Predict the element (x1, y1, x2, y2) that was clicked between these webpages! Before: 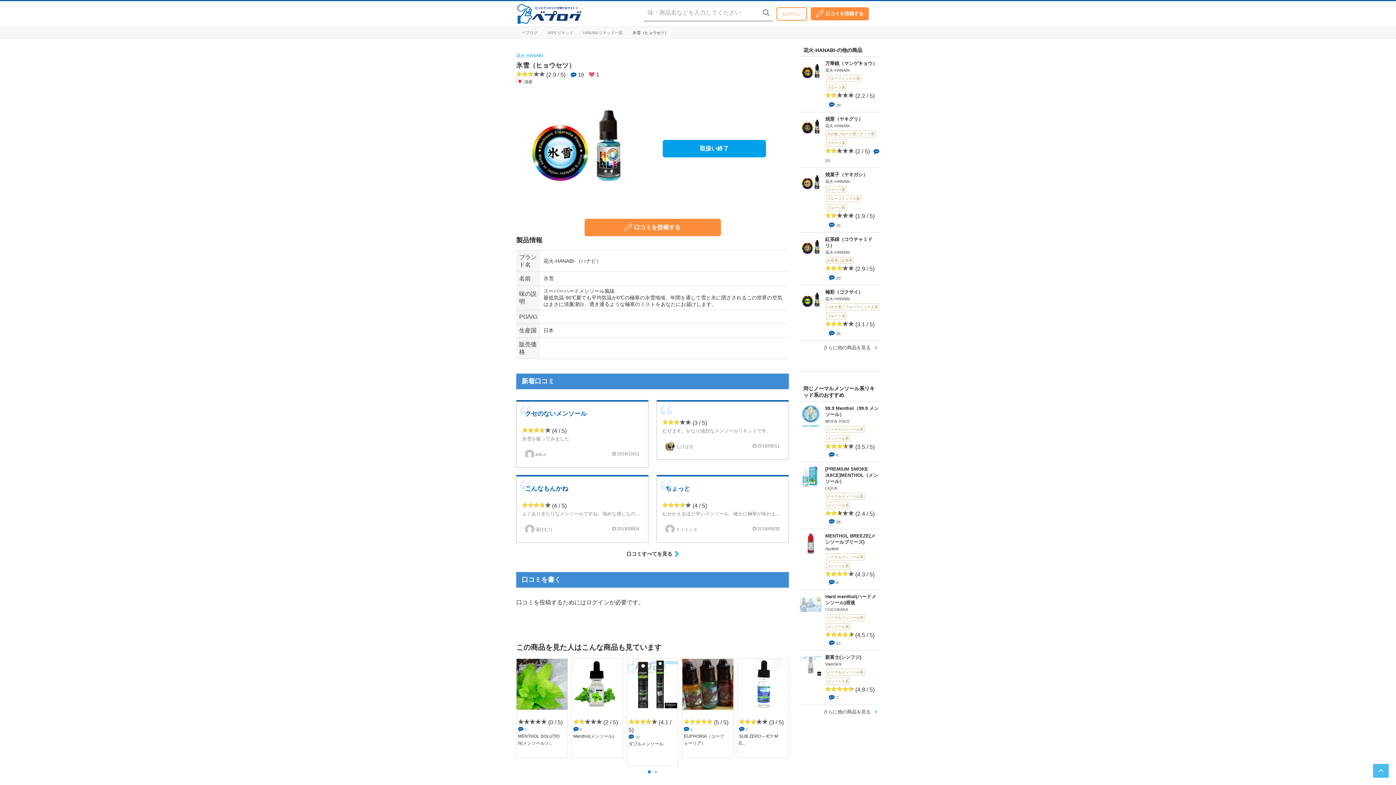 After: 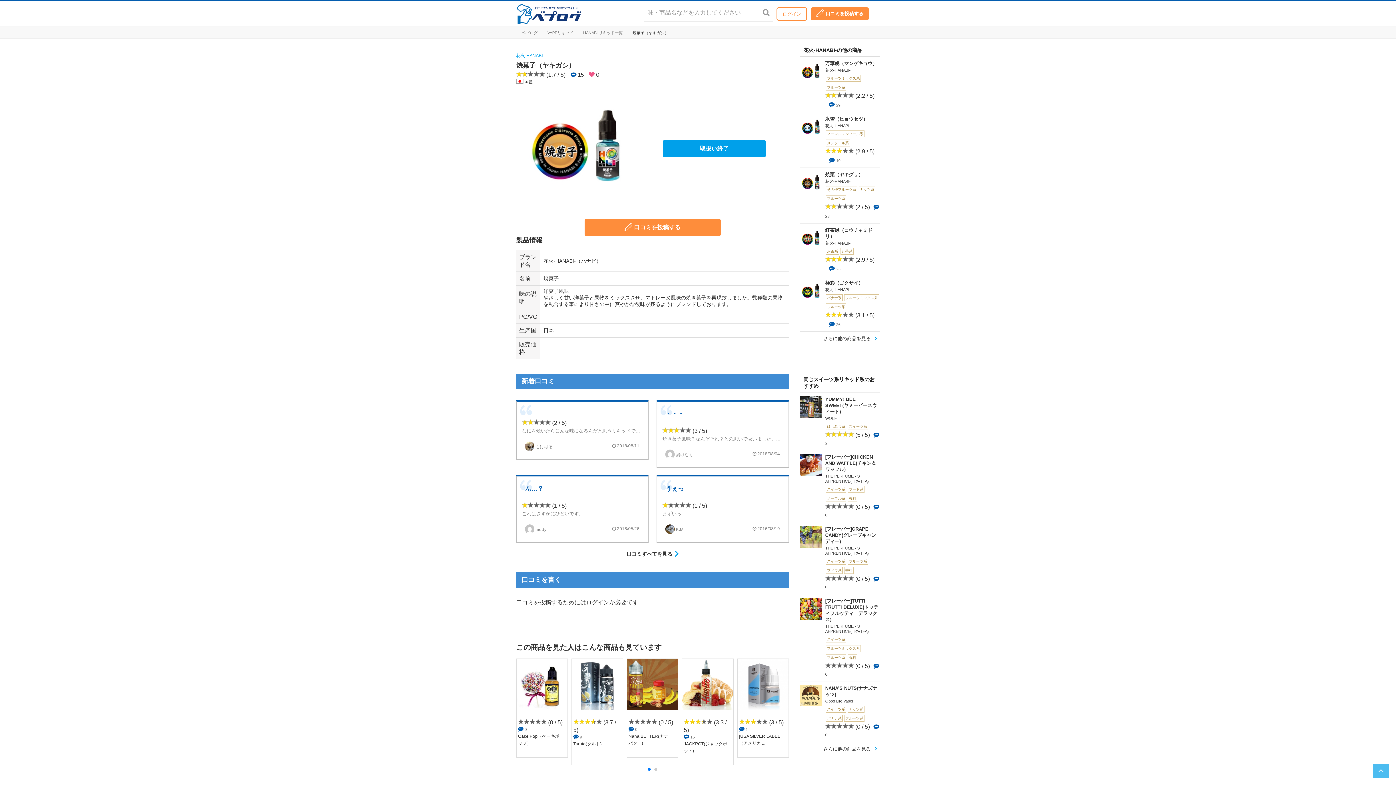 Action: label: 焼菓子（ヤキガシ）

花火-HANABI-

スイーツ系
フルーツミックス系
フルーツ系

 (1.9 / 5)

 15 bbox: (800, 168, 880, 232)